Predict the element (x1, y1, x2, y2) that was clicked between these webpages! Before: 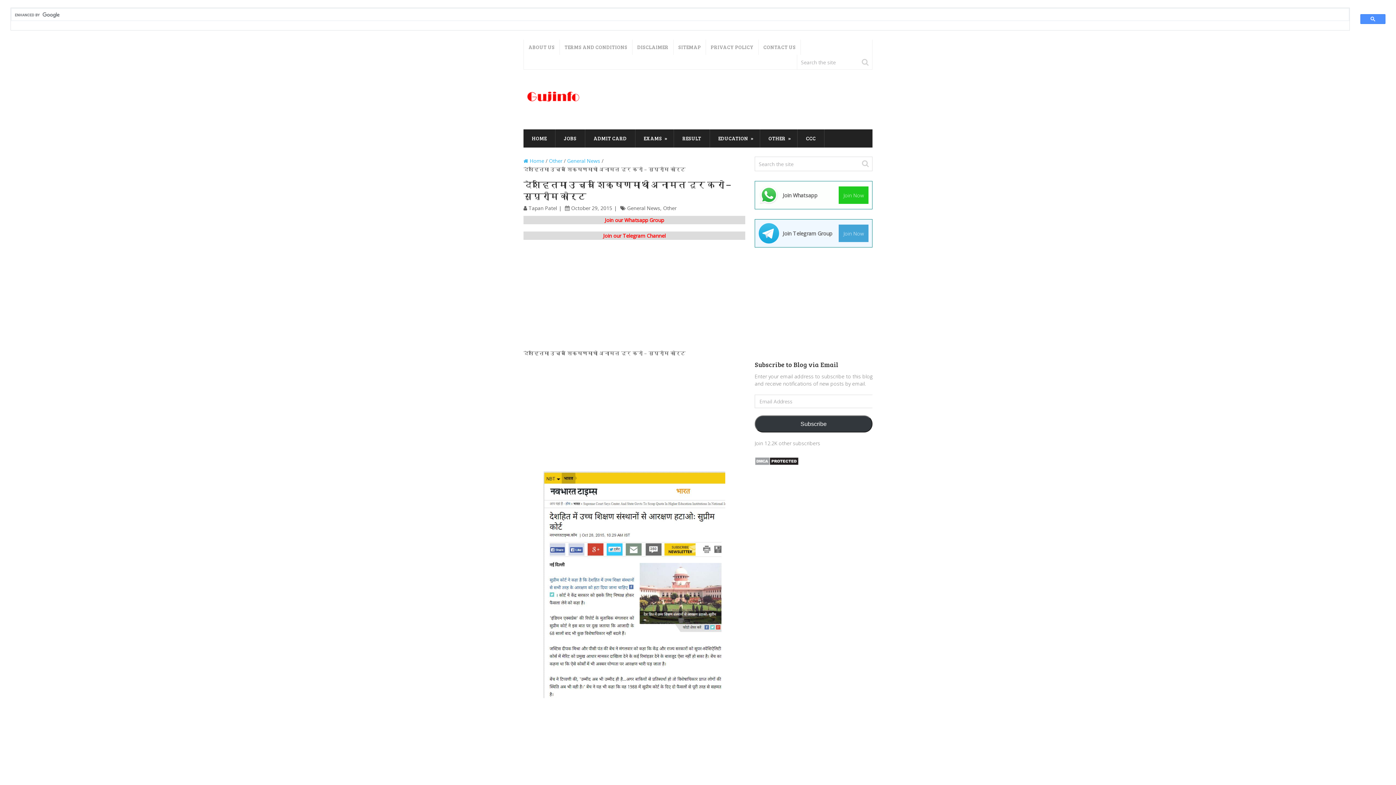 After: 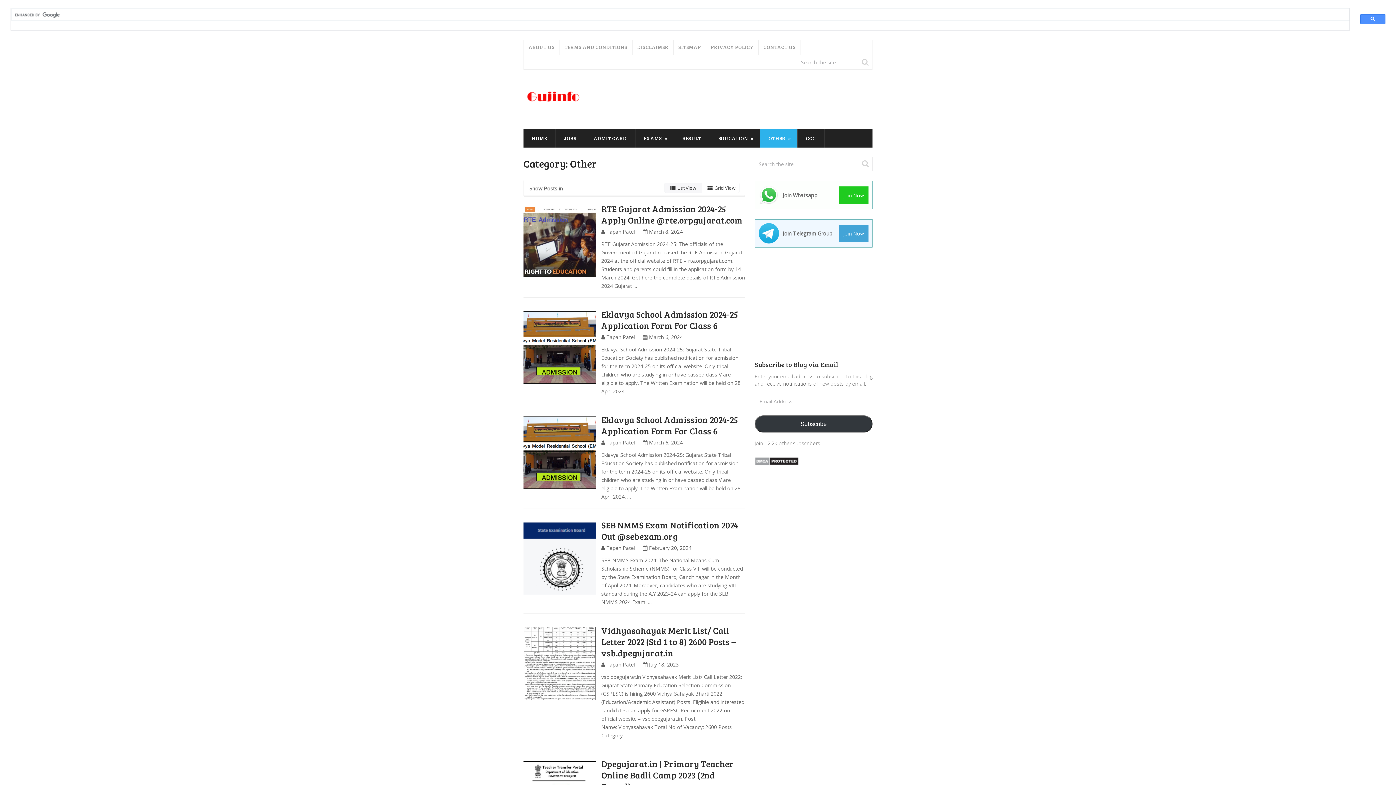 Action: bbox: (663, 204, 676, 211) label: Other